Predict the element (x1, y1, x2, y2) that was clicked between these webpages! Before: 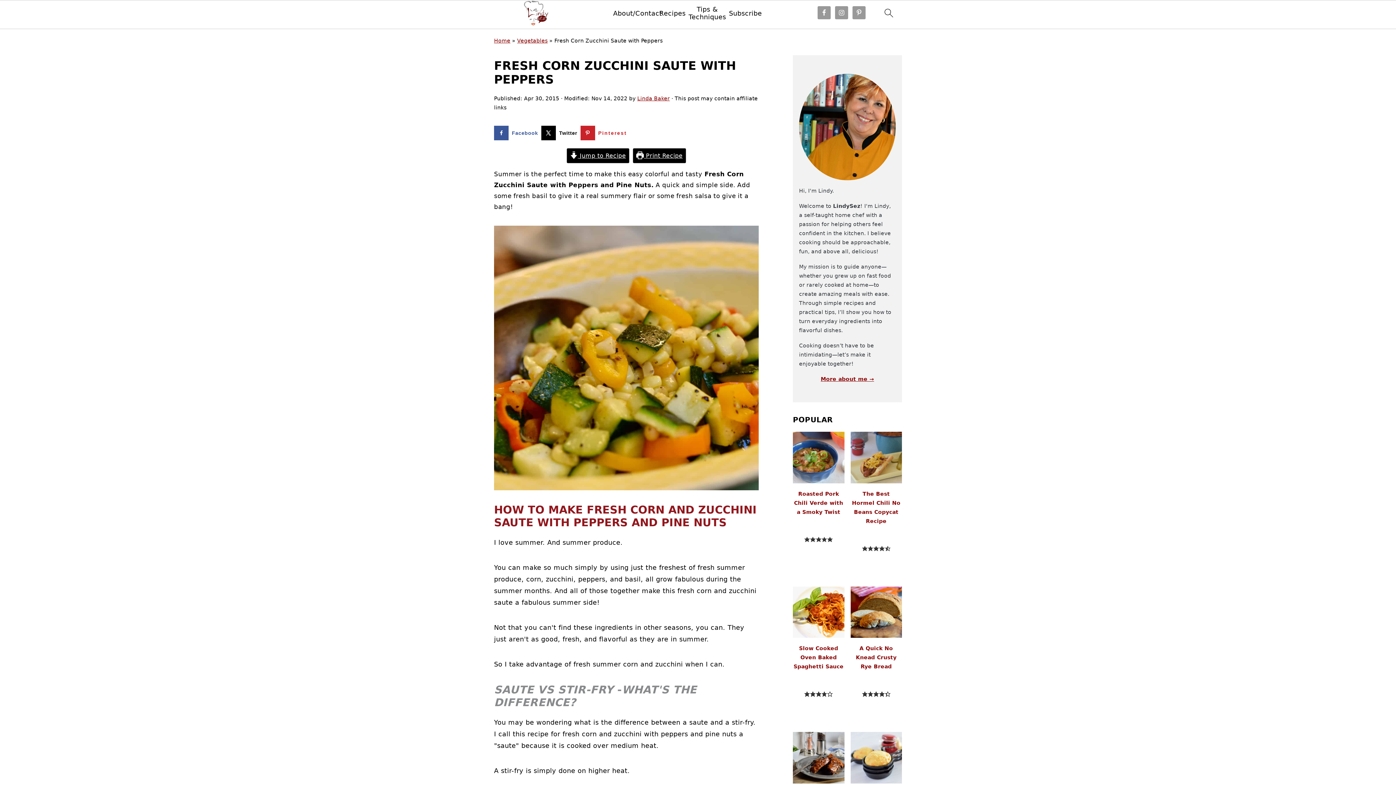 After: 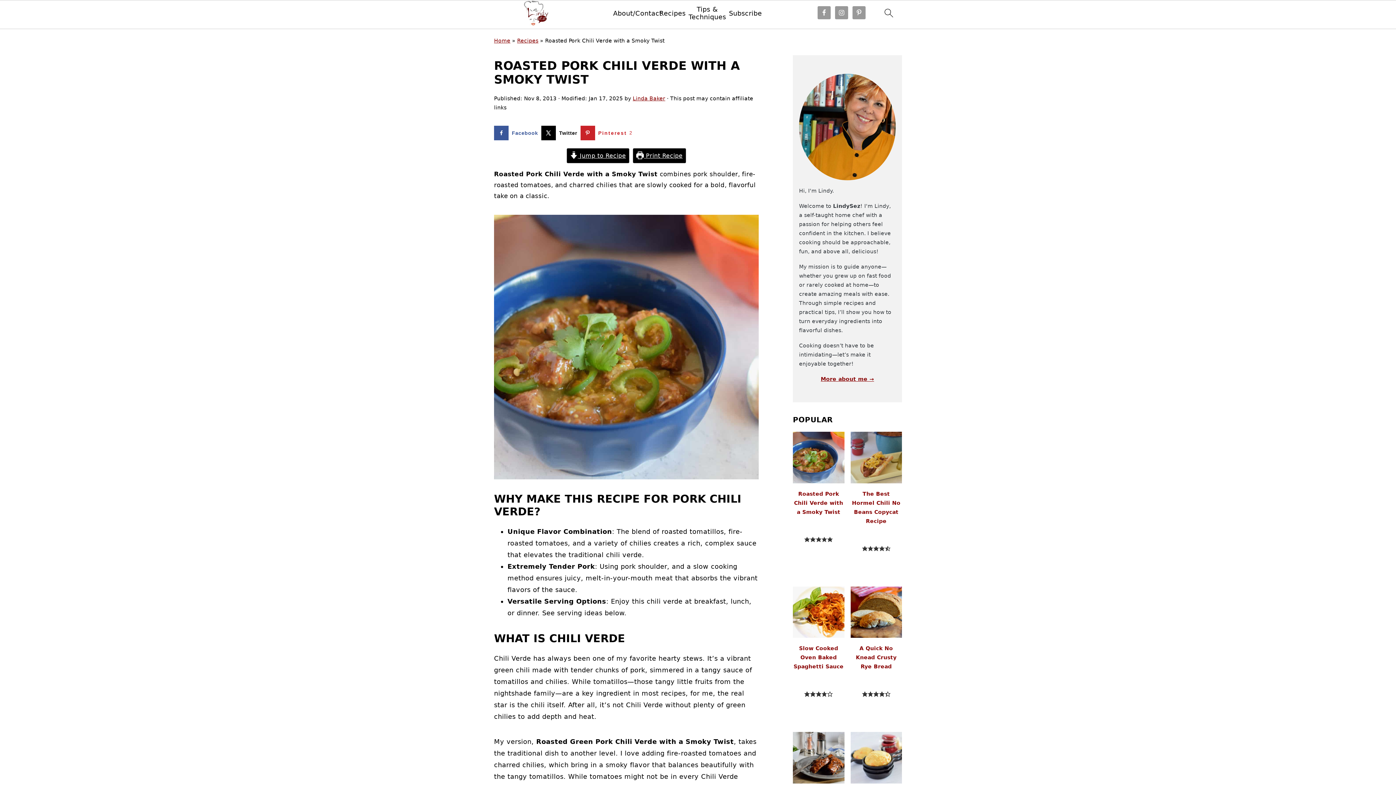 Action: bbox: (793, 432, 844, 523) label: Roasted Pork Chili Verde with a Smoky Twist